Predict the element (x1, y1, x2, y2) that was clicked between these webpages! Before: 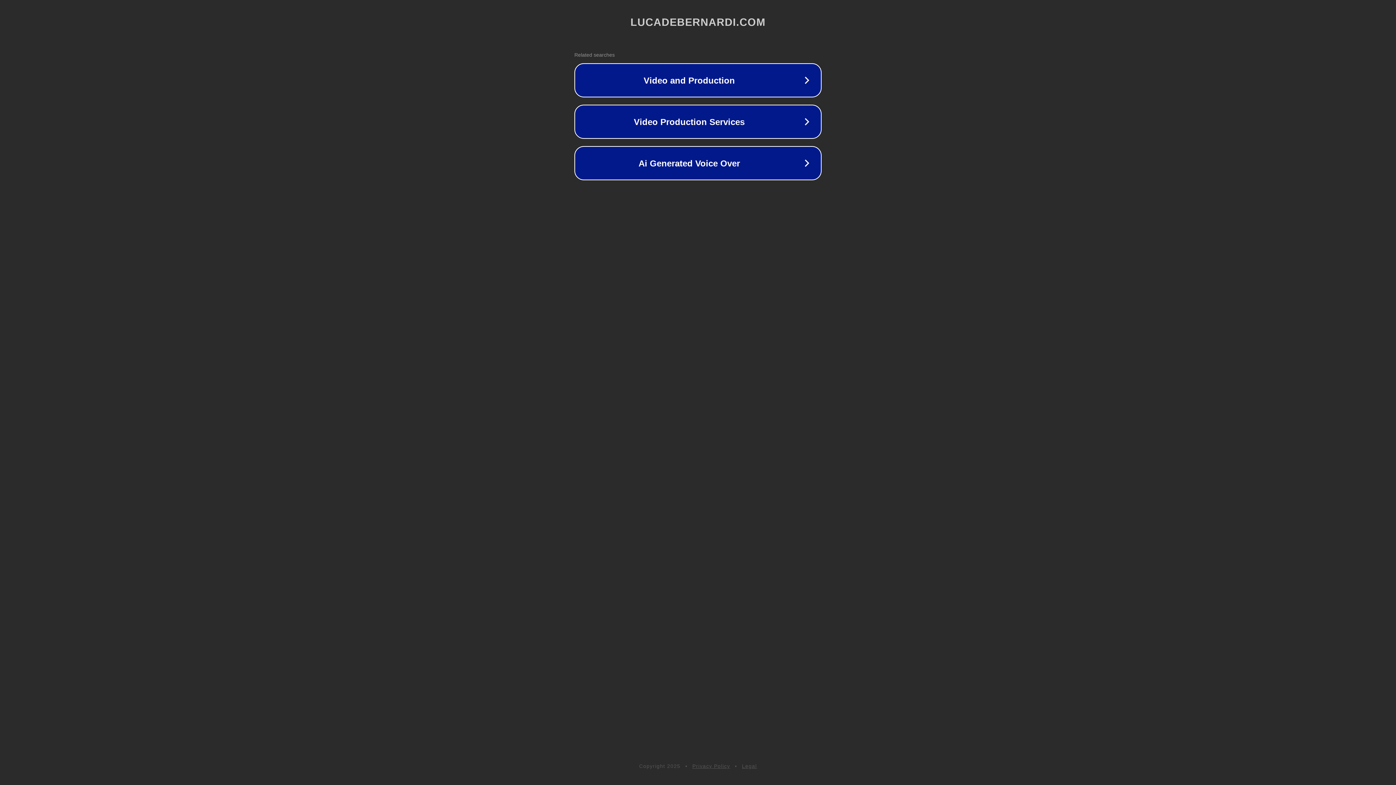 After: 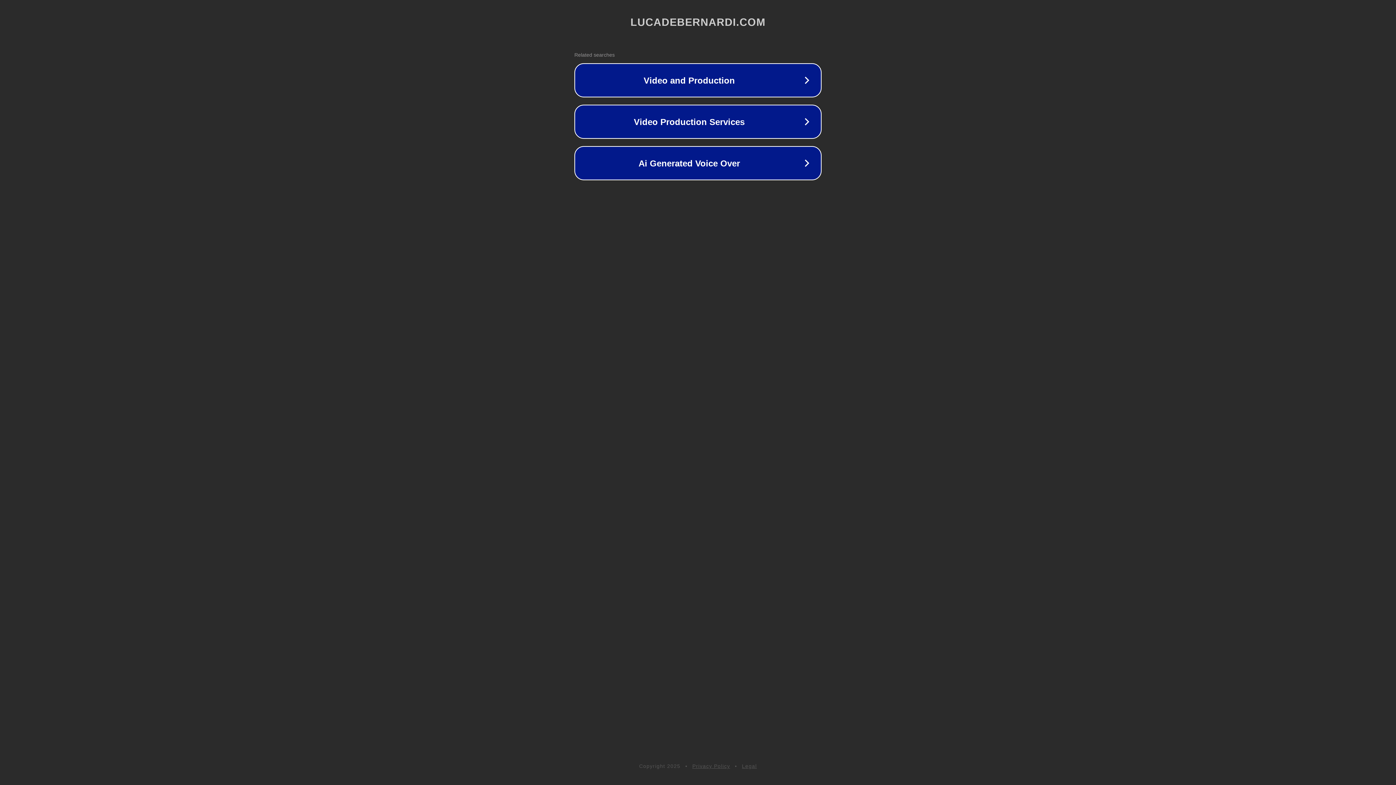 Action: bbox: (692, 763, 730, 769) label: Privacy Policy